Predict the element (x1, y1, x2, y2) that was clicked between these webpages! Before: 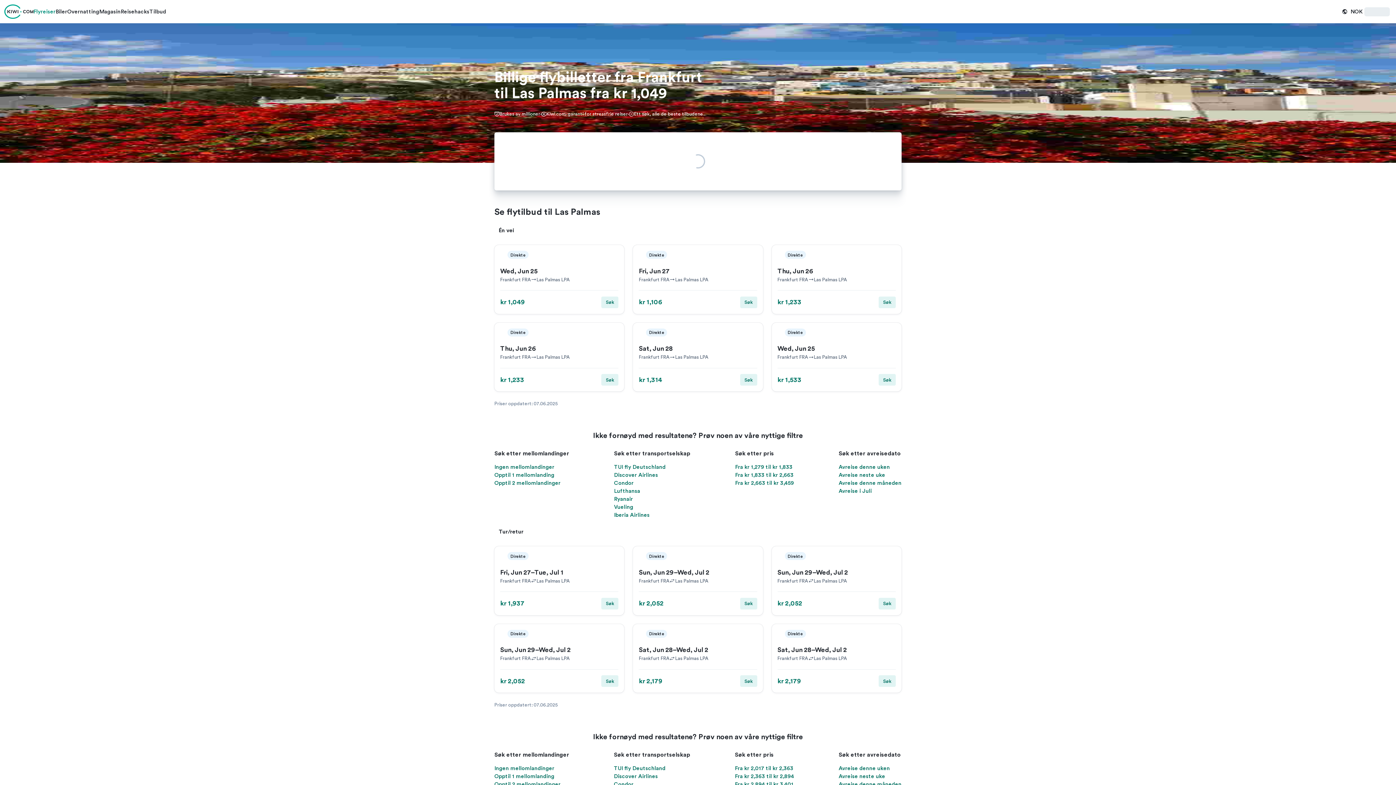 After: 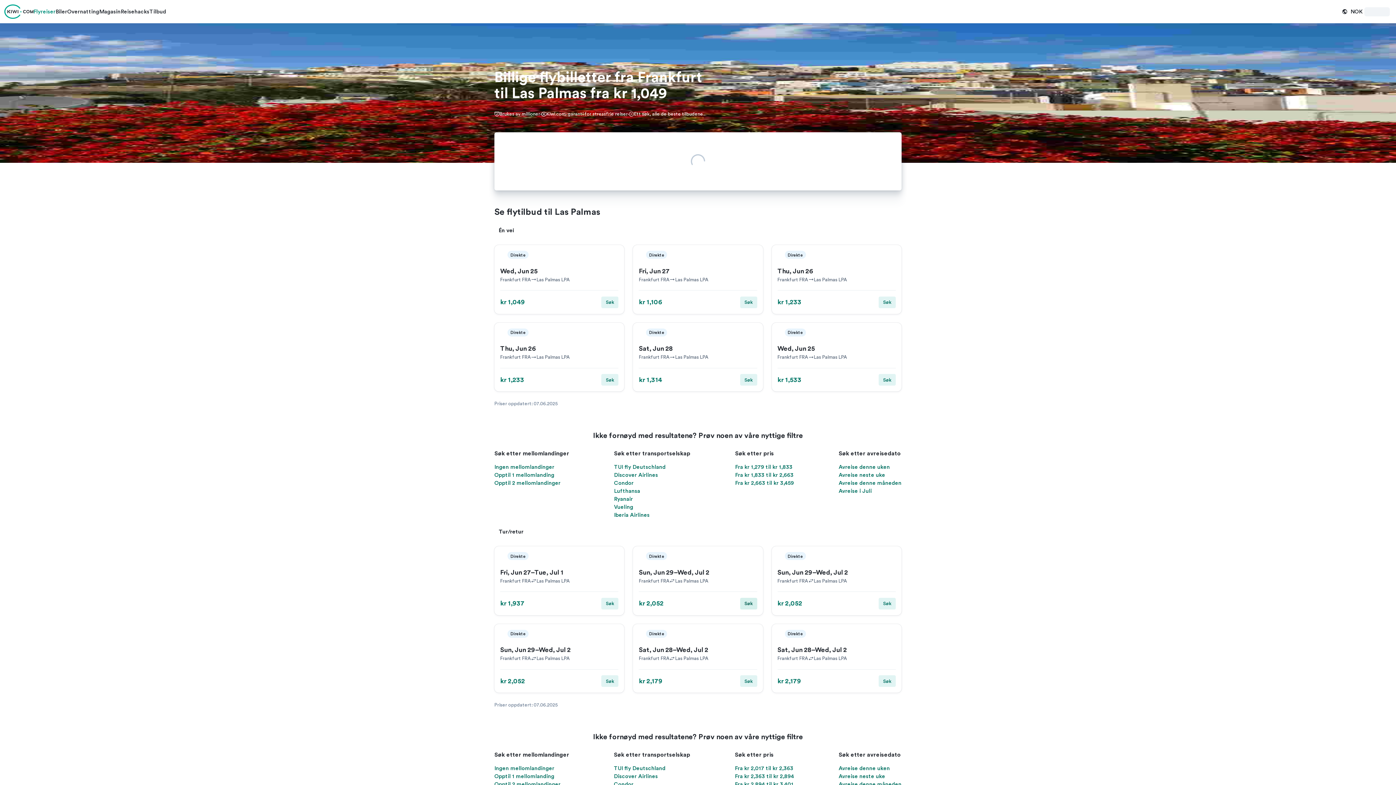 Action: bbox: (740, 598, 757, 609) label: Søk